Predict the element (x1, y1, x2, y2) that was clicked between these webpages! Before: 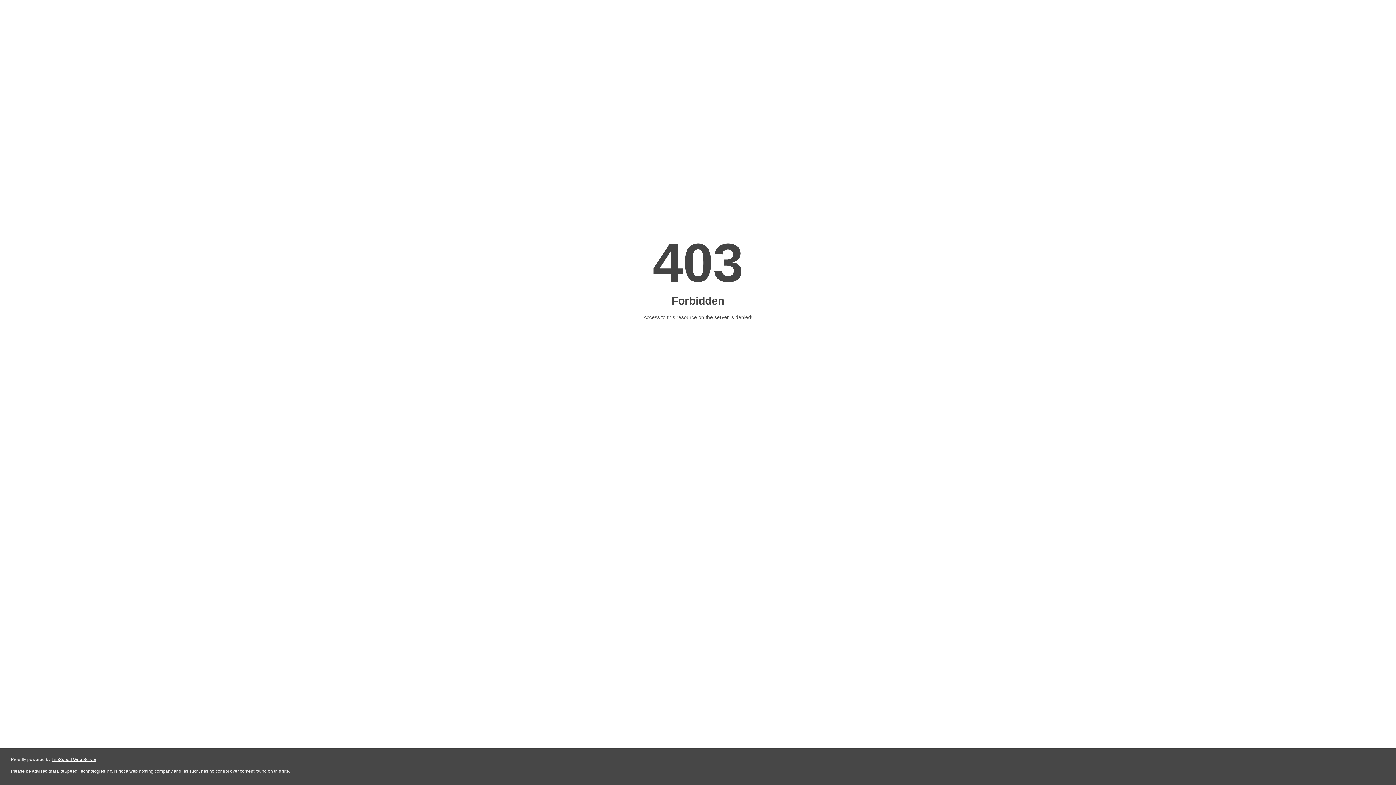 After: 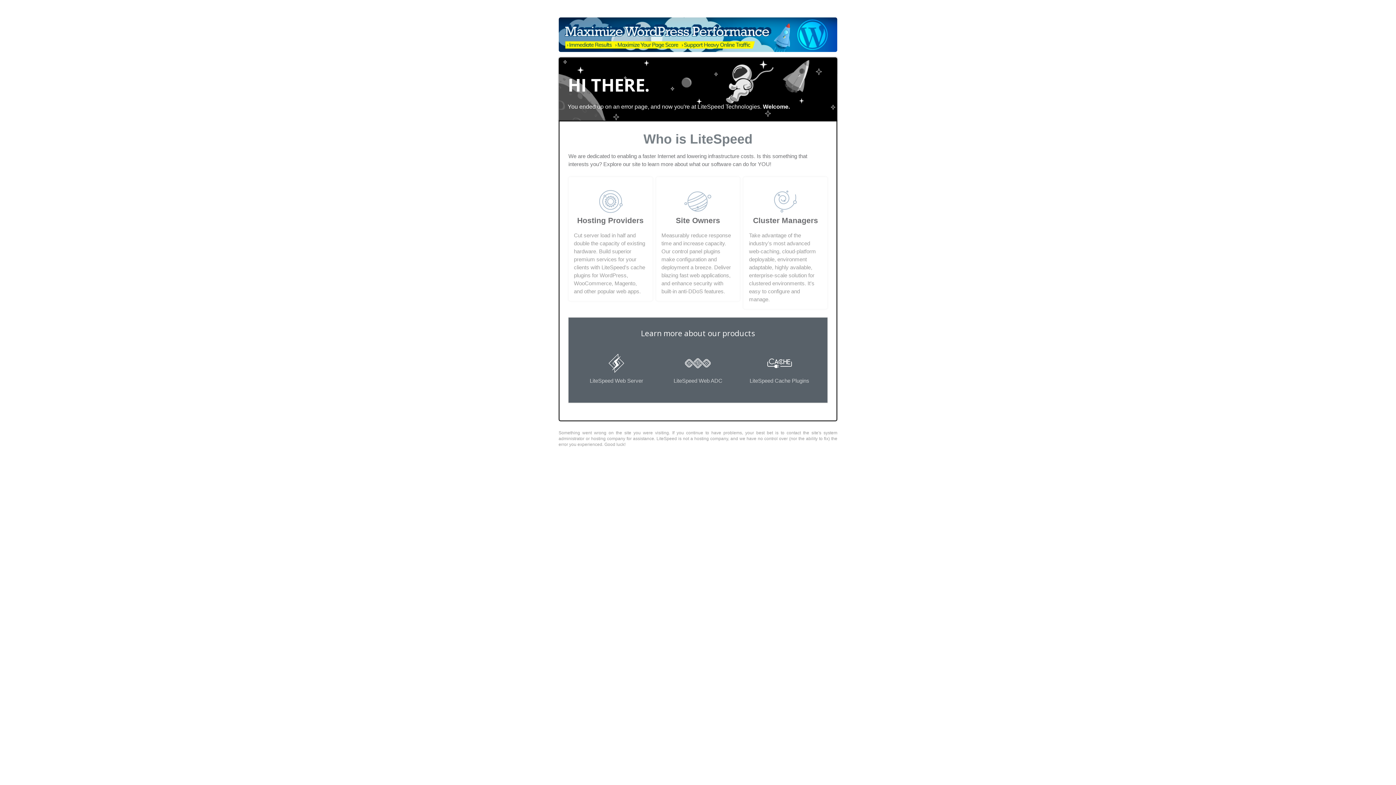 Action: bbox: (51, 757, 96, 762) label: LiteSpeed Web Server